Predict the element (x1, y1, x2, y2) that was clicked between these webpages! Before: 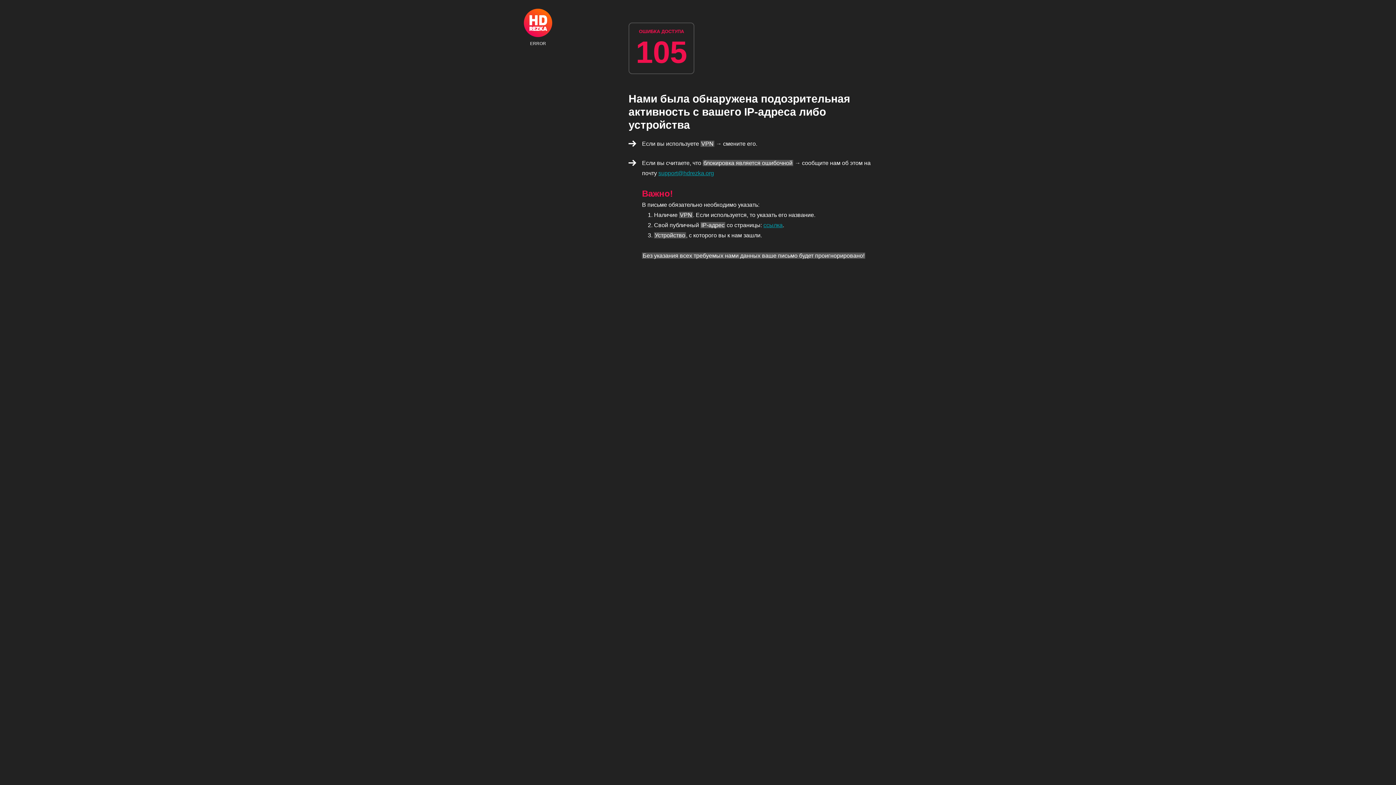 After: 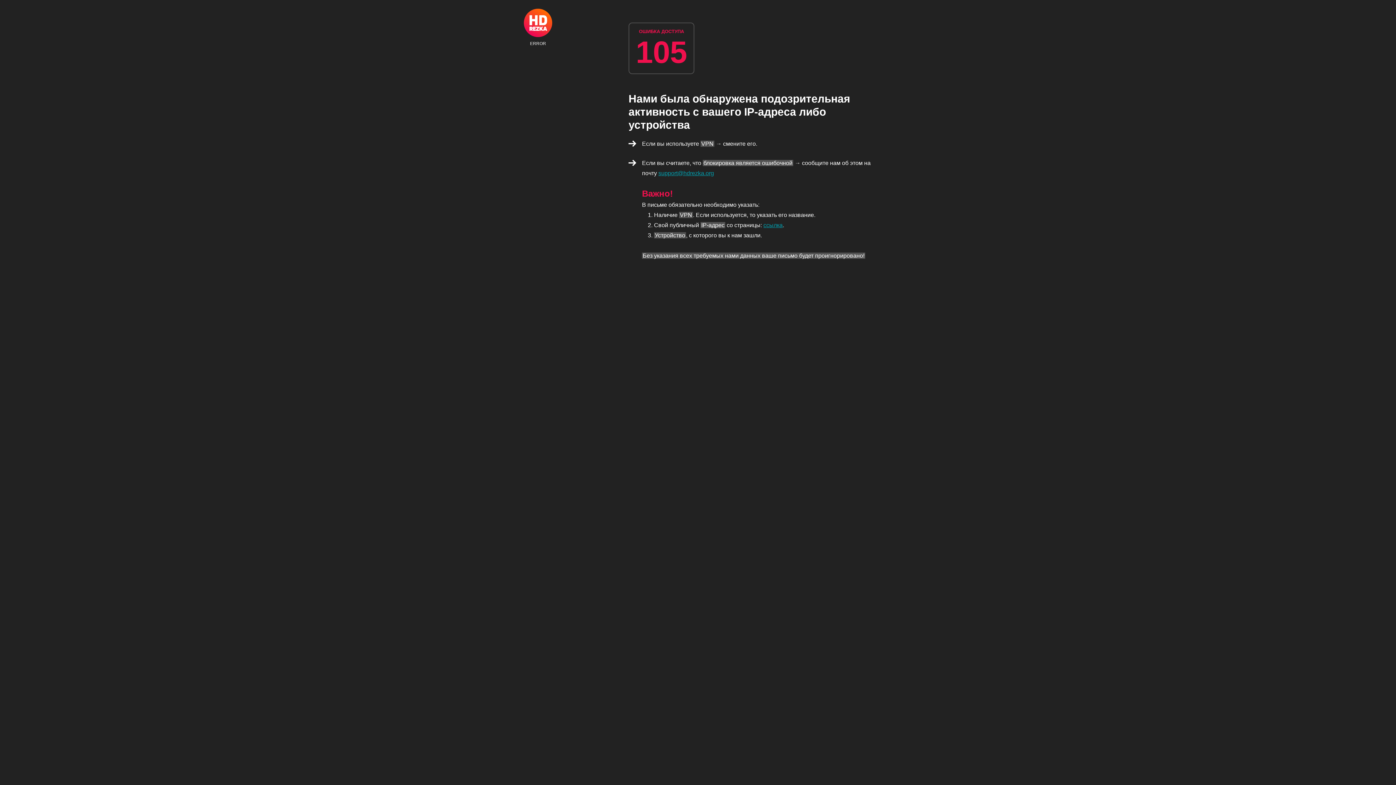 Action: bbox: (524, 8, 552, 45) label: ERROR